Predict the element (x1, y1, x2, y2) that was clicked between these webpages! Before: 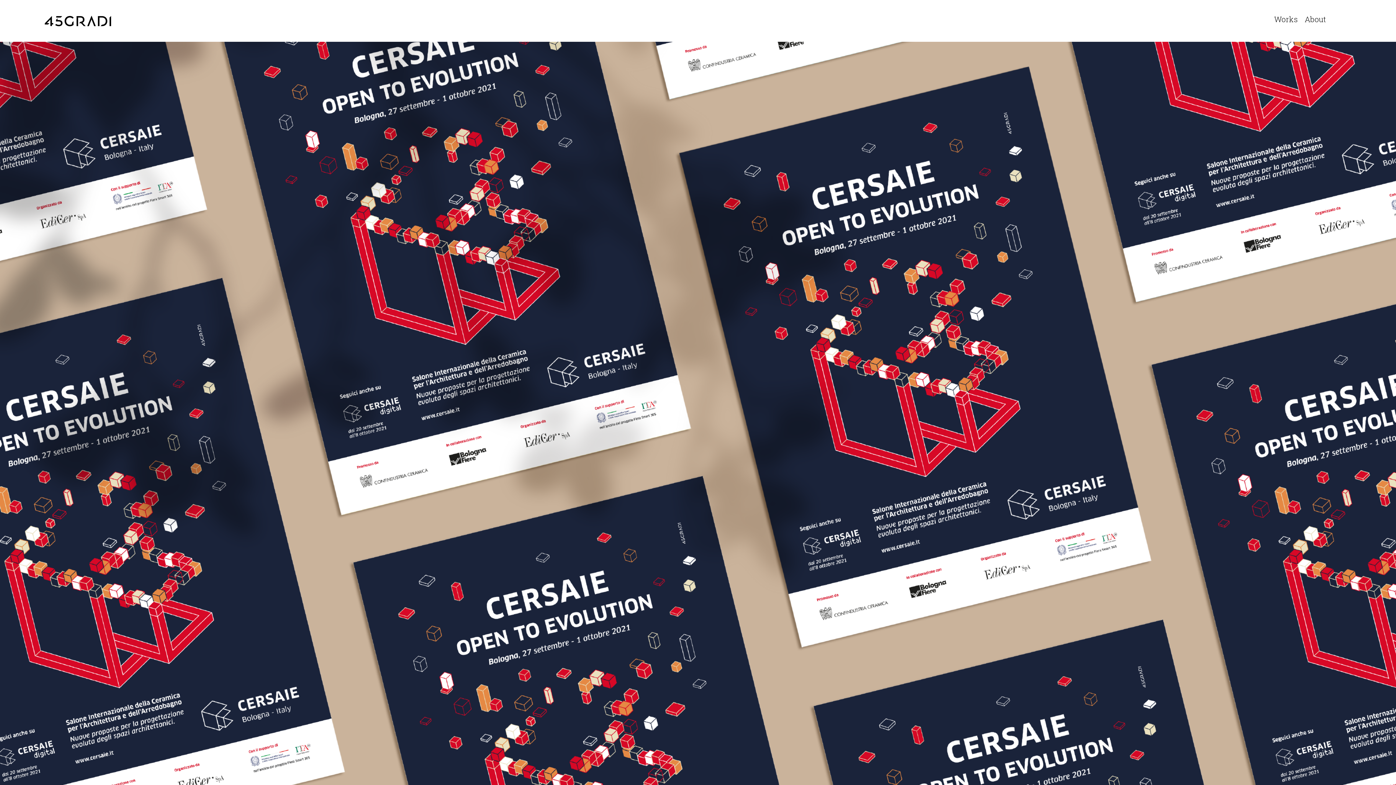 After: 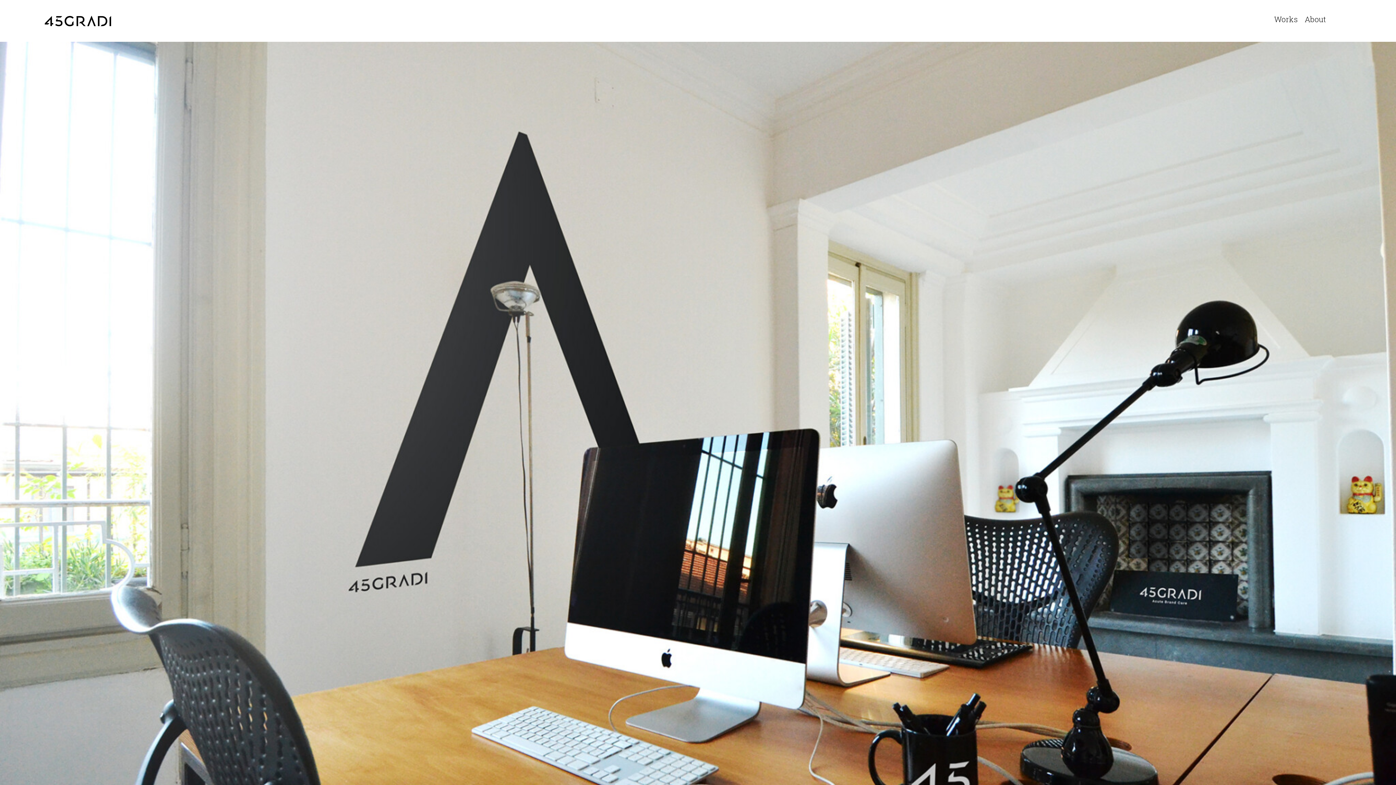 Action: label: About bbox: (1305, 14, 1326, 24)